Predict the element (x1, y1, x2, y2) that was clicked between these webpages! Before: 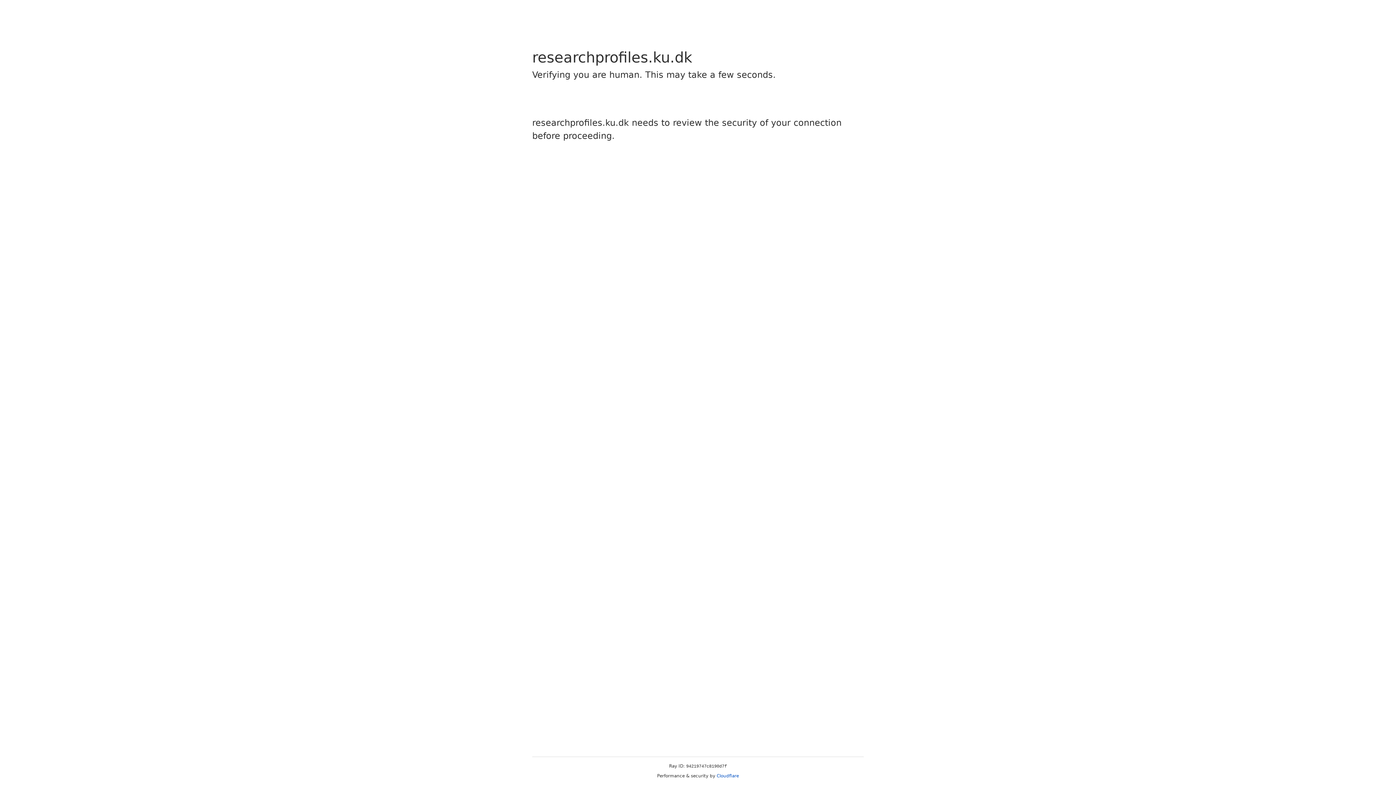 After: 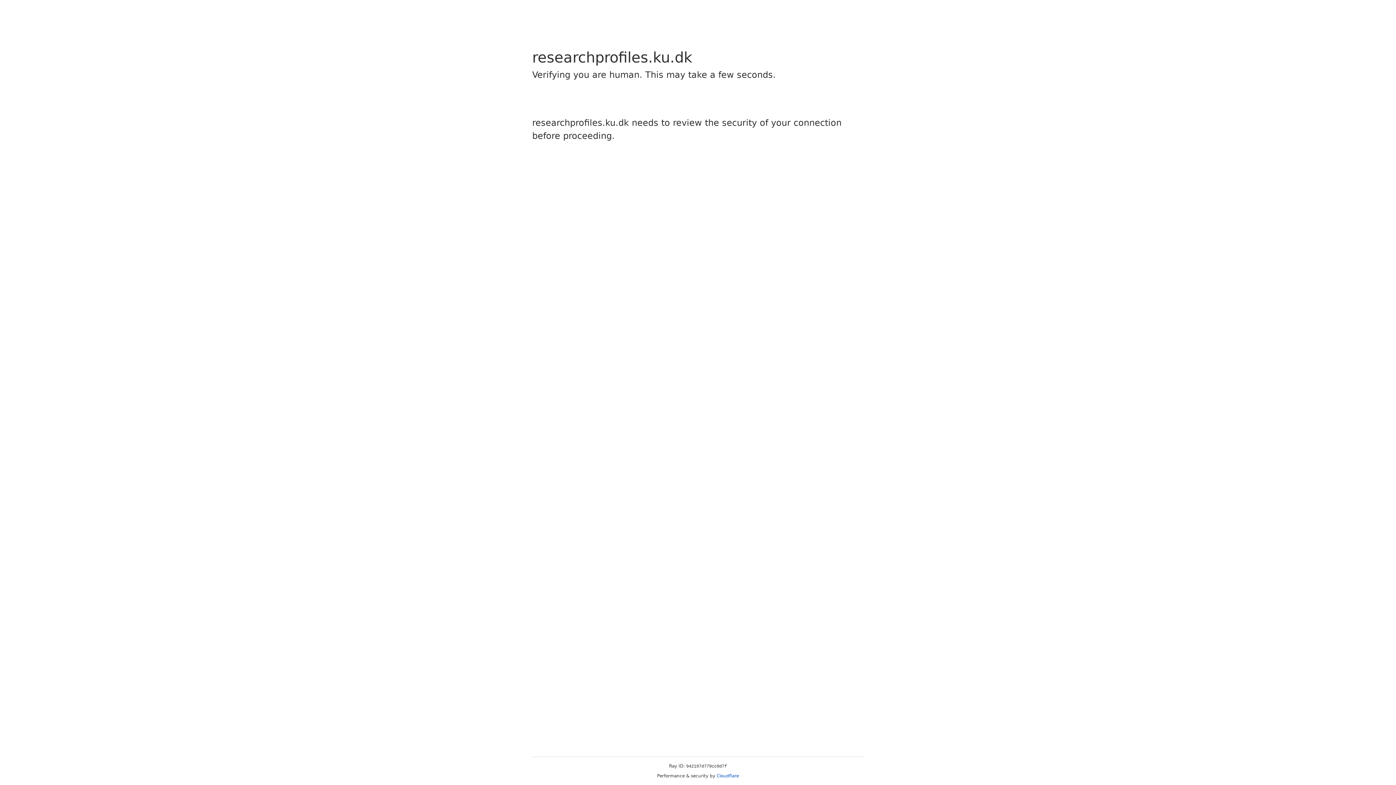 Action: bbox: (716, 773, 739, 778) label: Cloudflare